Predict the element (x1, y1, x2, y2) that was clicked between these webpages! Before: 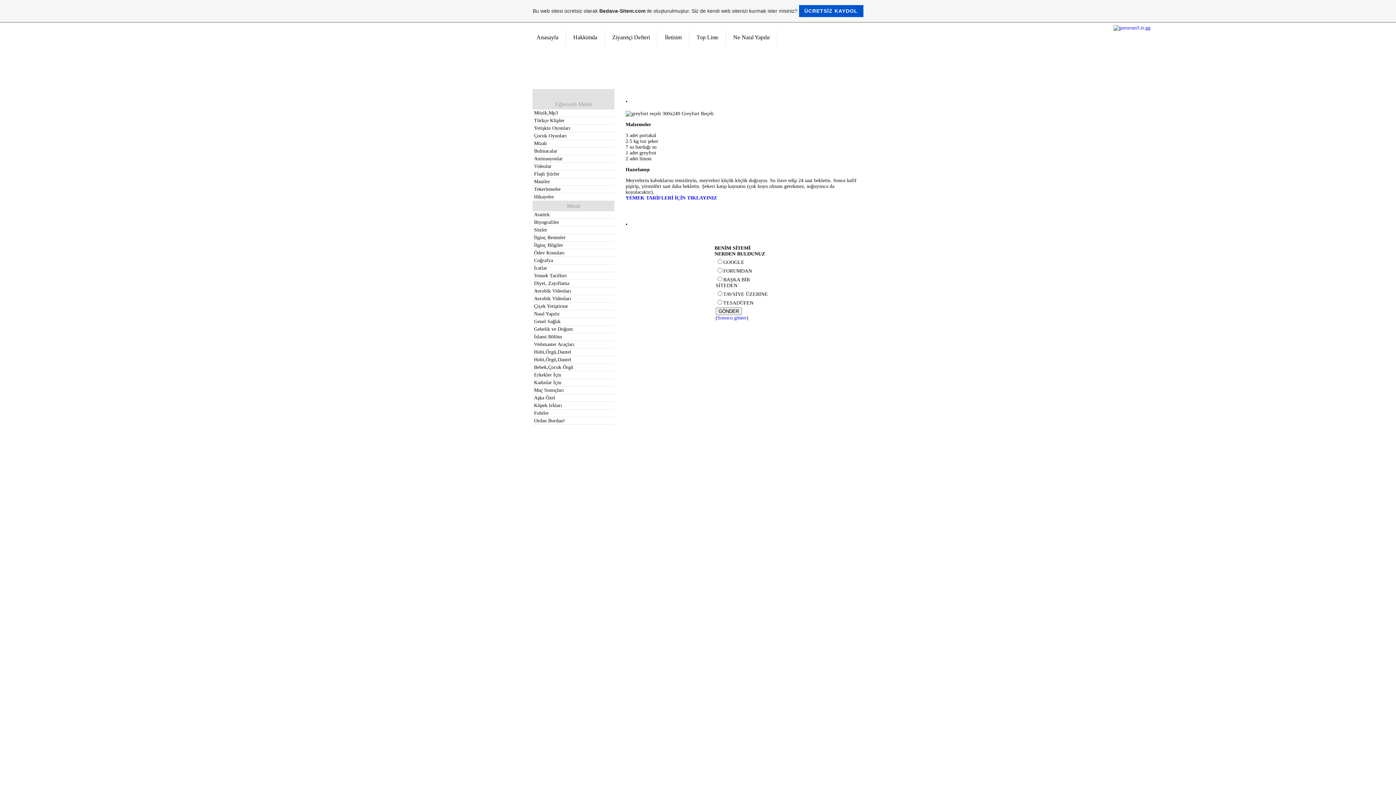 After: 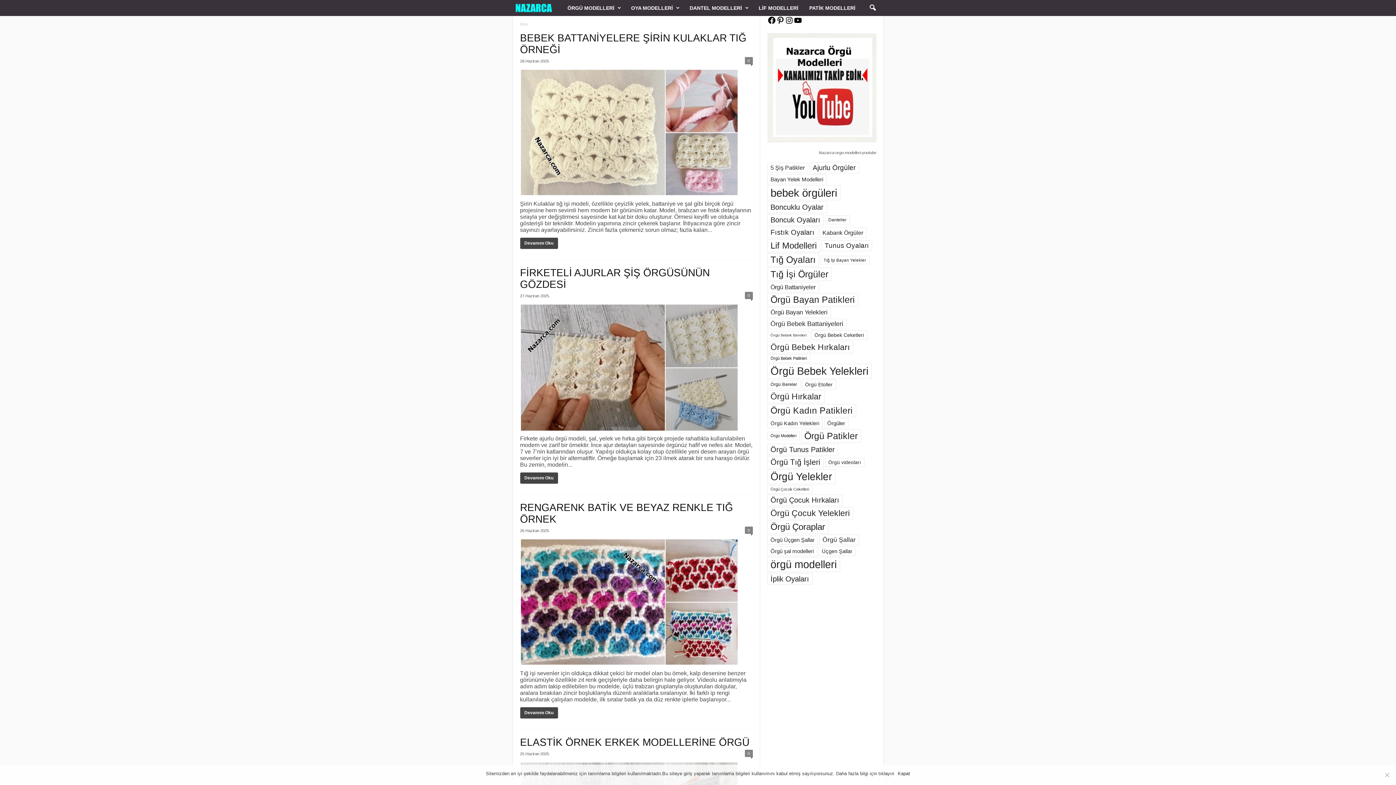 Action: label: Ne Nasıl Yapılır bbox: (726, 29, 777, 46)